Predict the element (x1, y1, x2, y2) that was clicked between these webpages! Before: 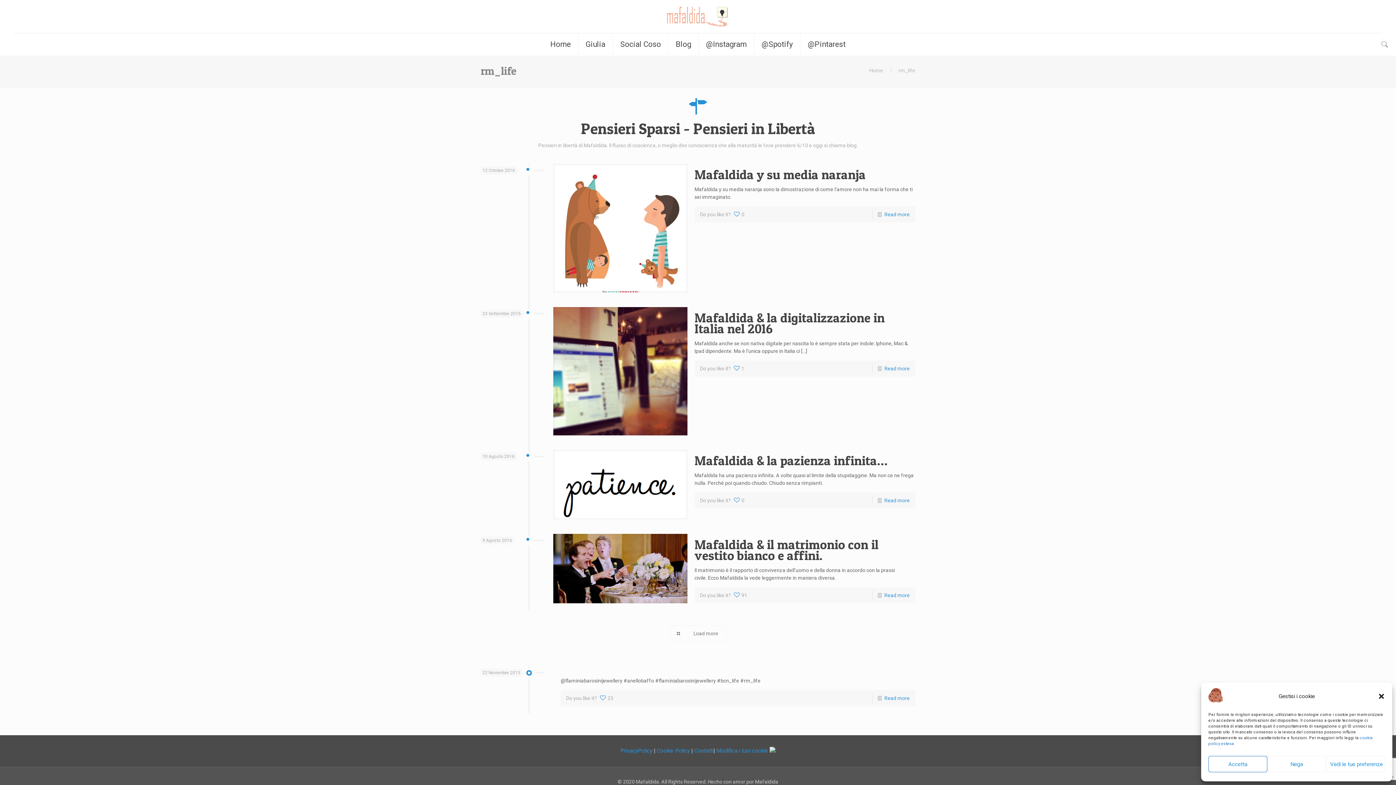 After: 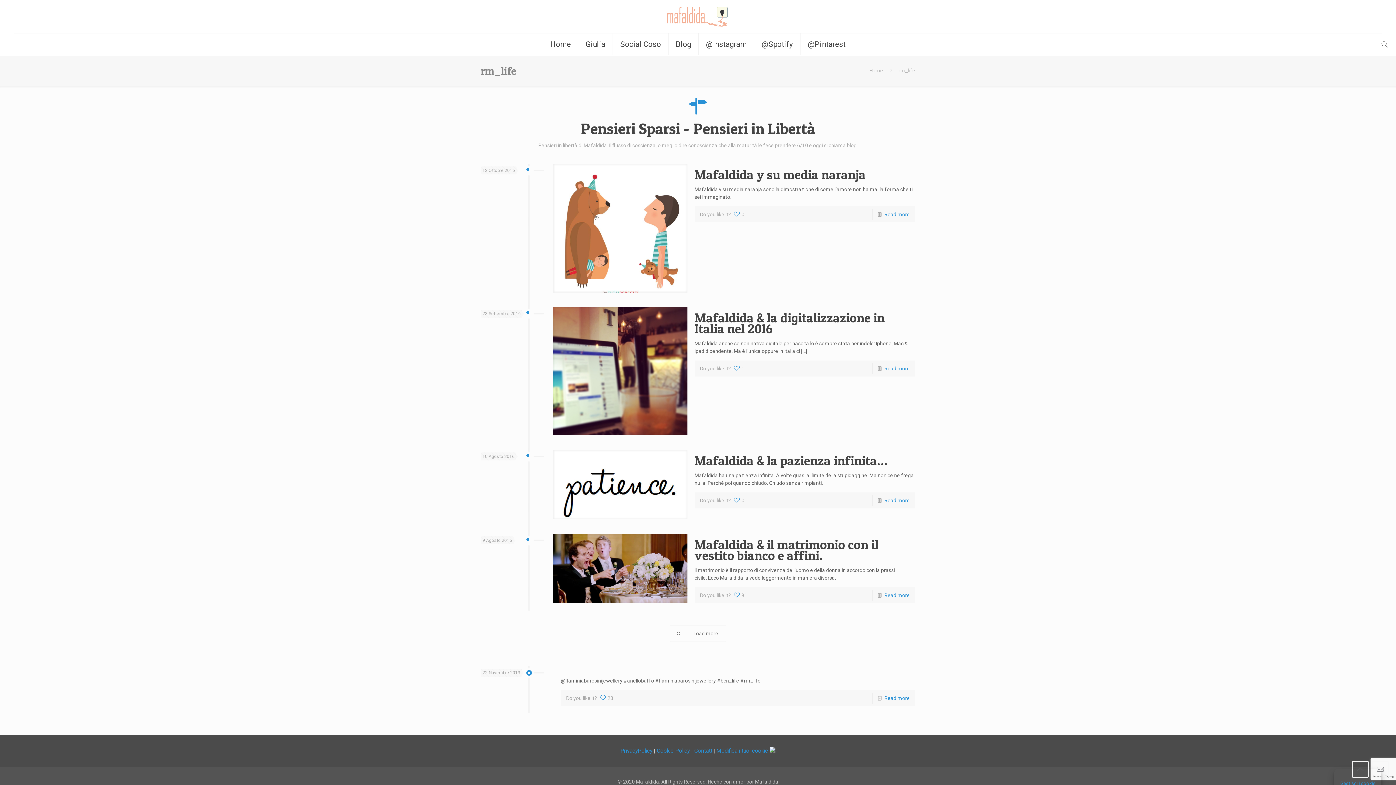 Action: bbox: (1208, 756, 1267, 772) label: Accetta